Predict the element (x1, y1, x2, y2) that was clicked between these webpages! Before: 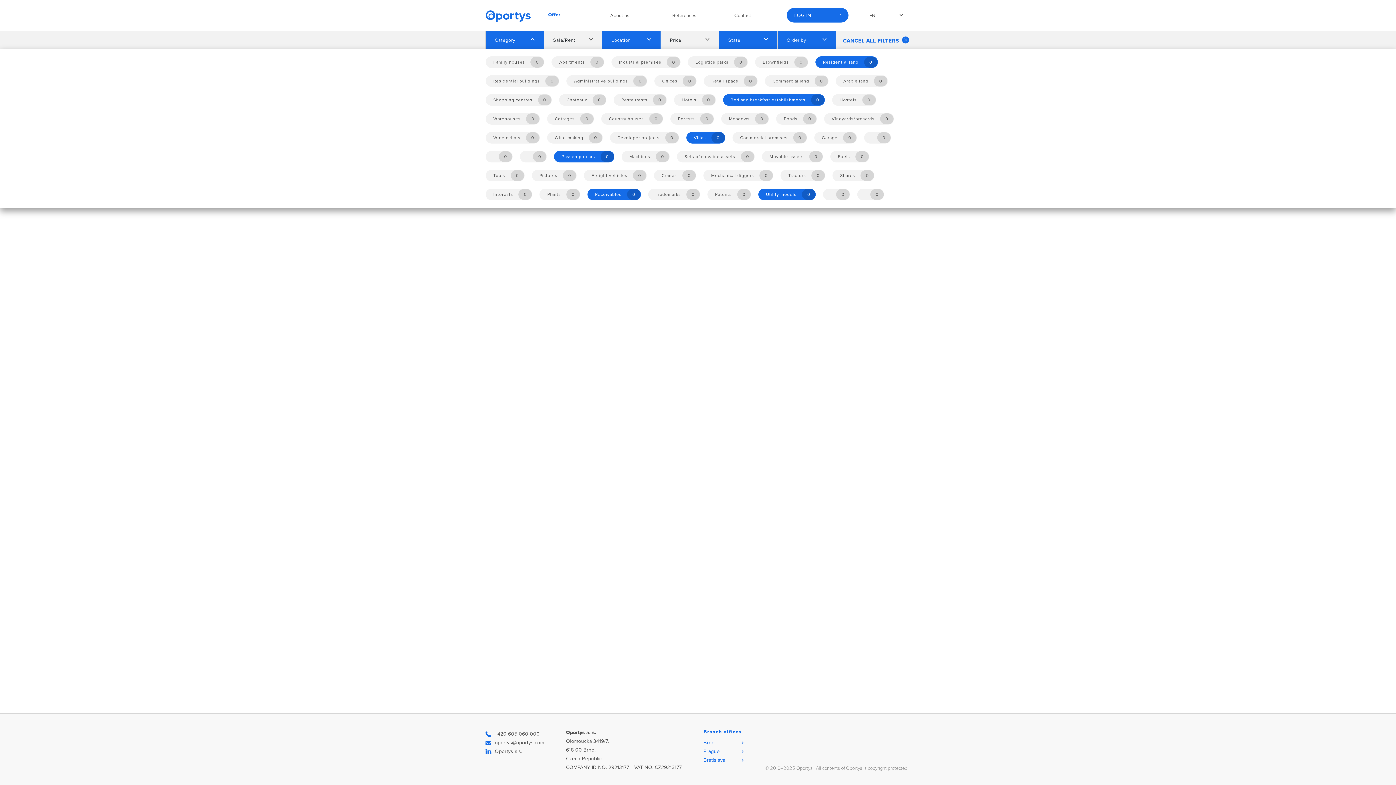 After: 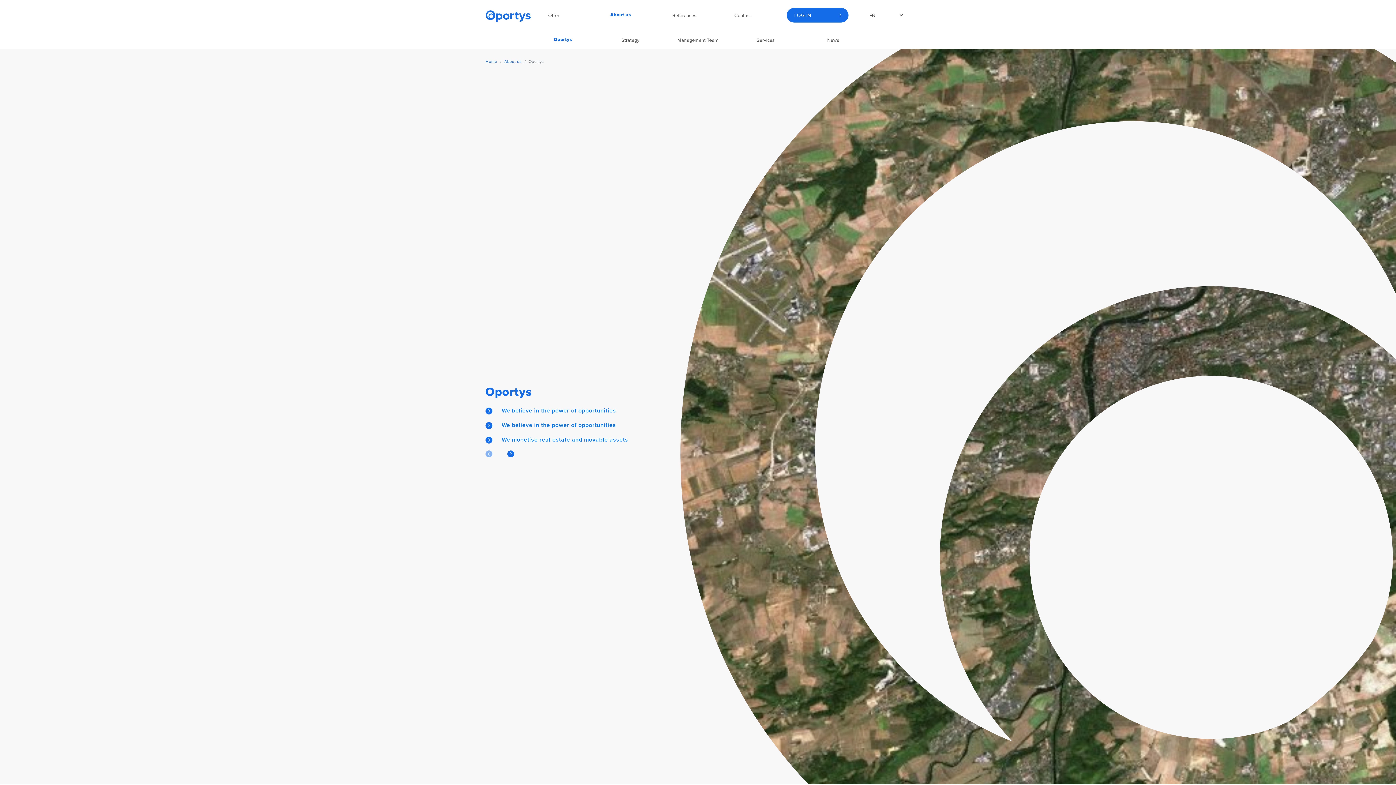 Action: label: About us bbox: (600, 4, 662, 26)